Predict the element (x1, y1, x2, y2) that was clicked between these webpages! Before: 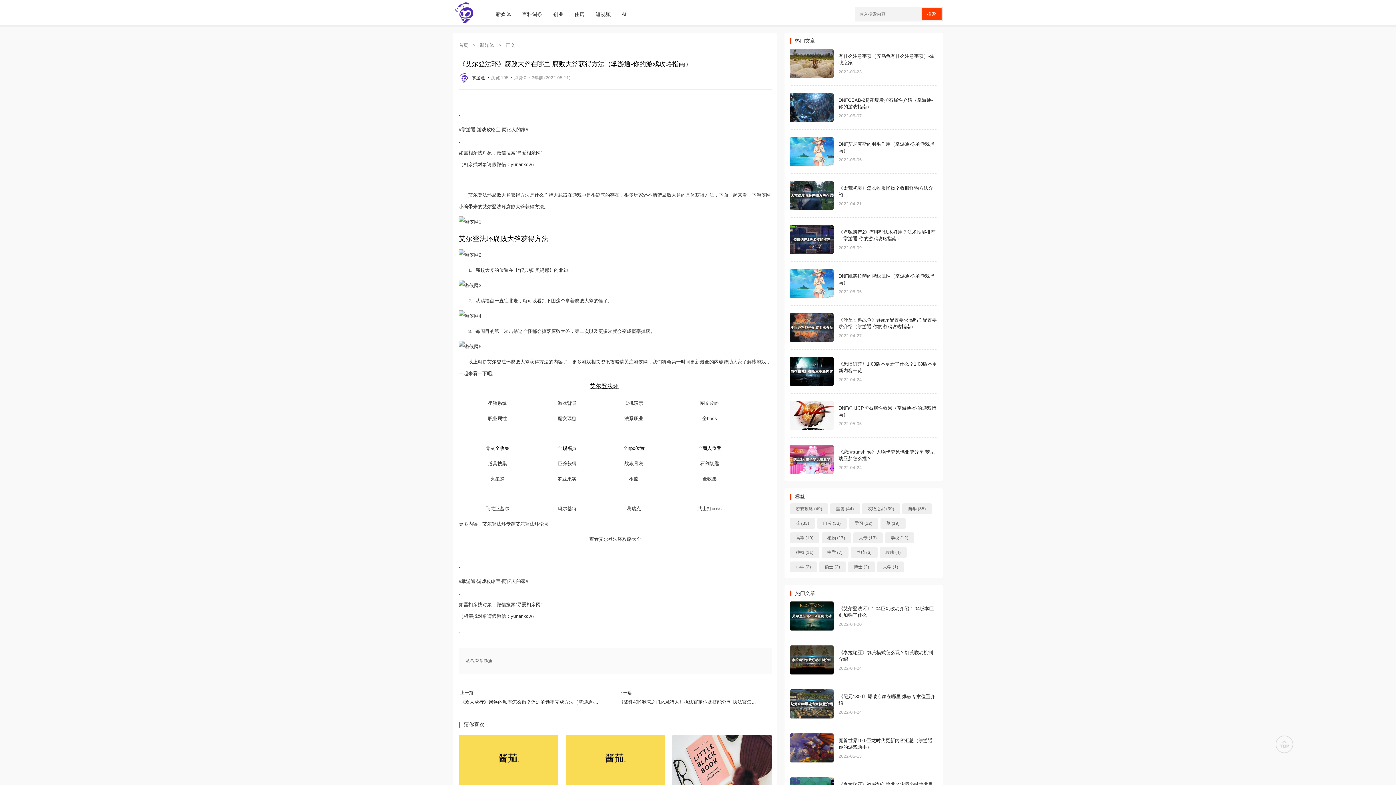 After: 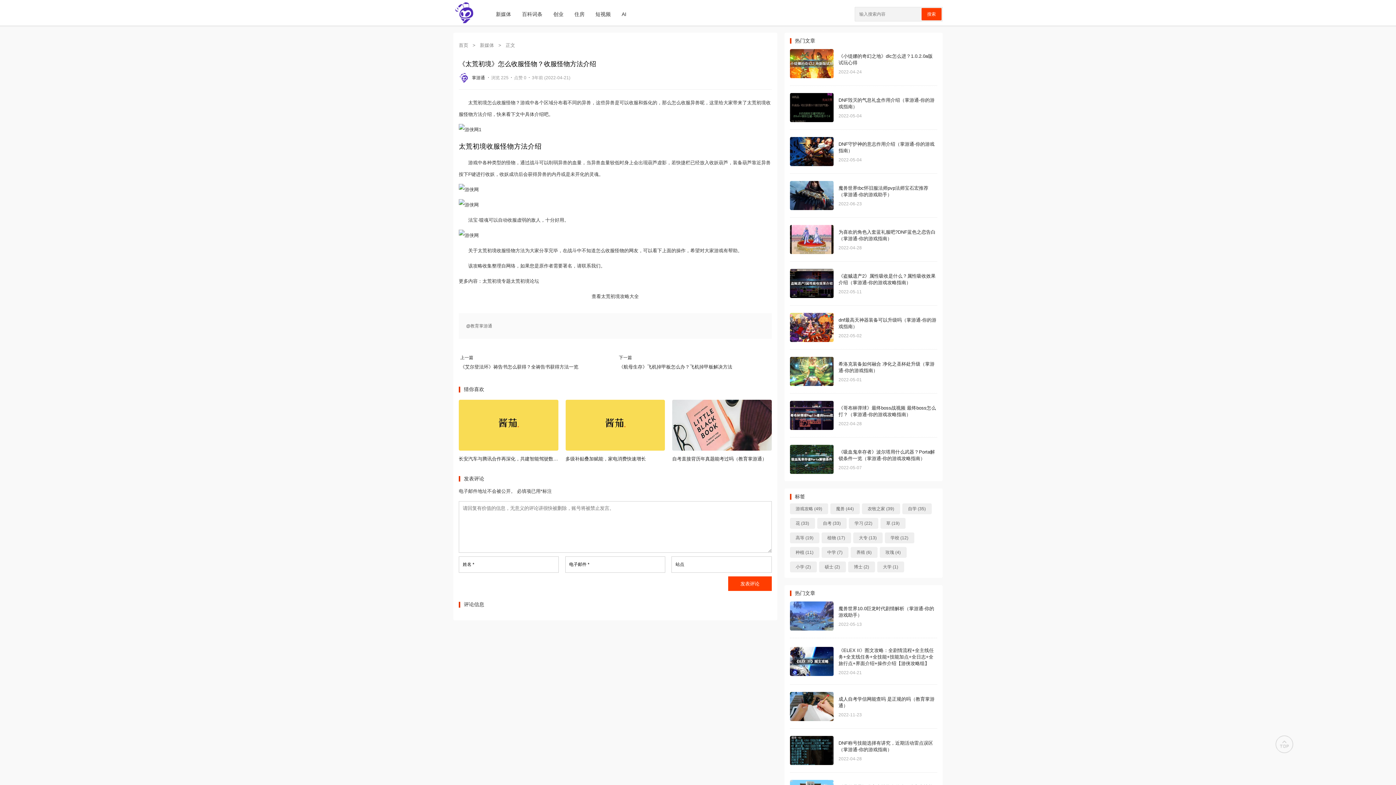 Action: bbox: (790, 181, 833, 210)